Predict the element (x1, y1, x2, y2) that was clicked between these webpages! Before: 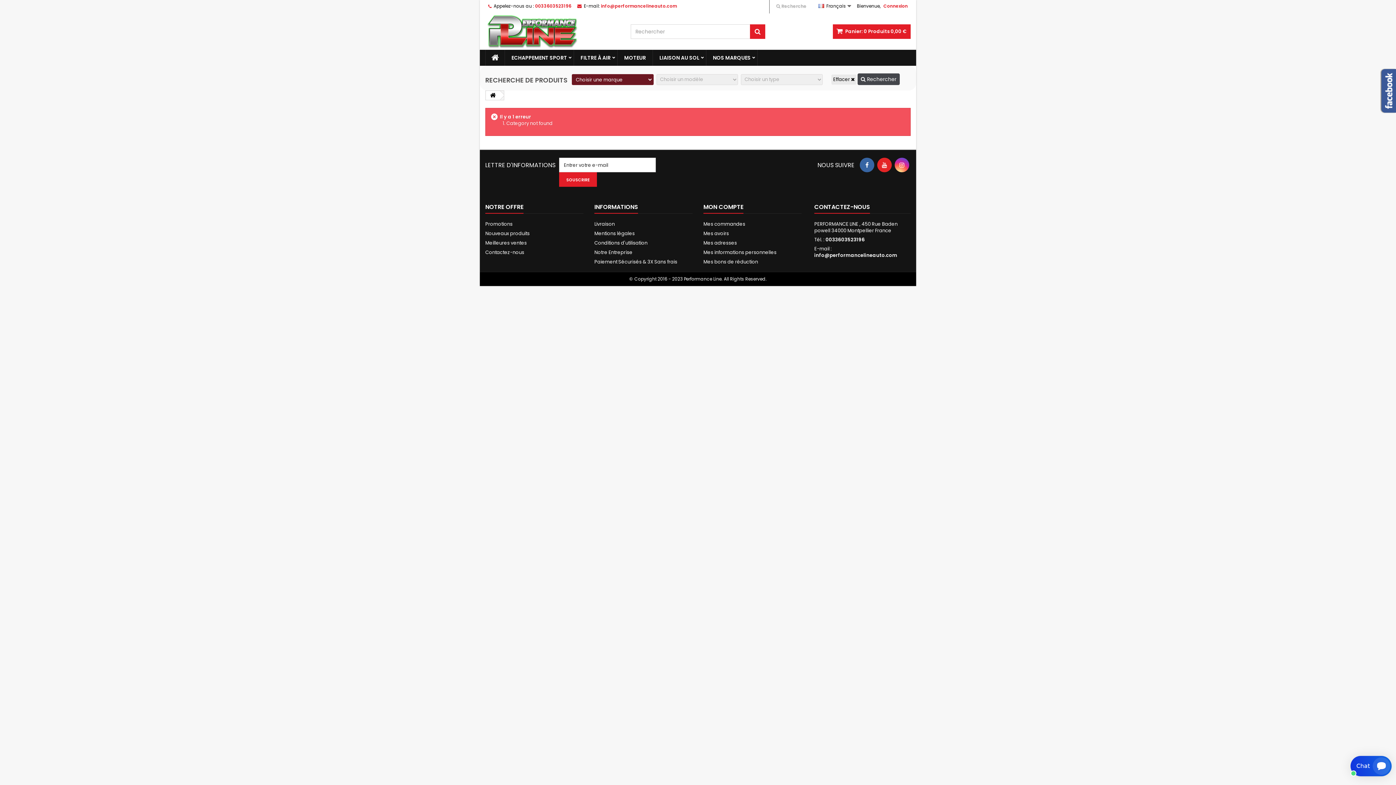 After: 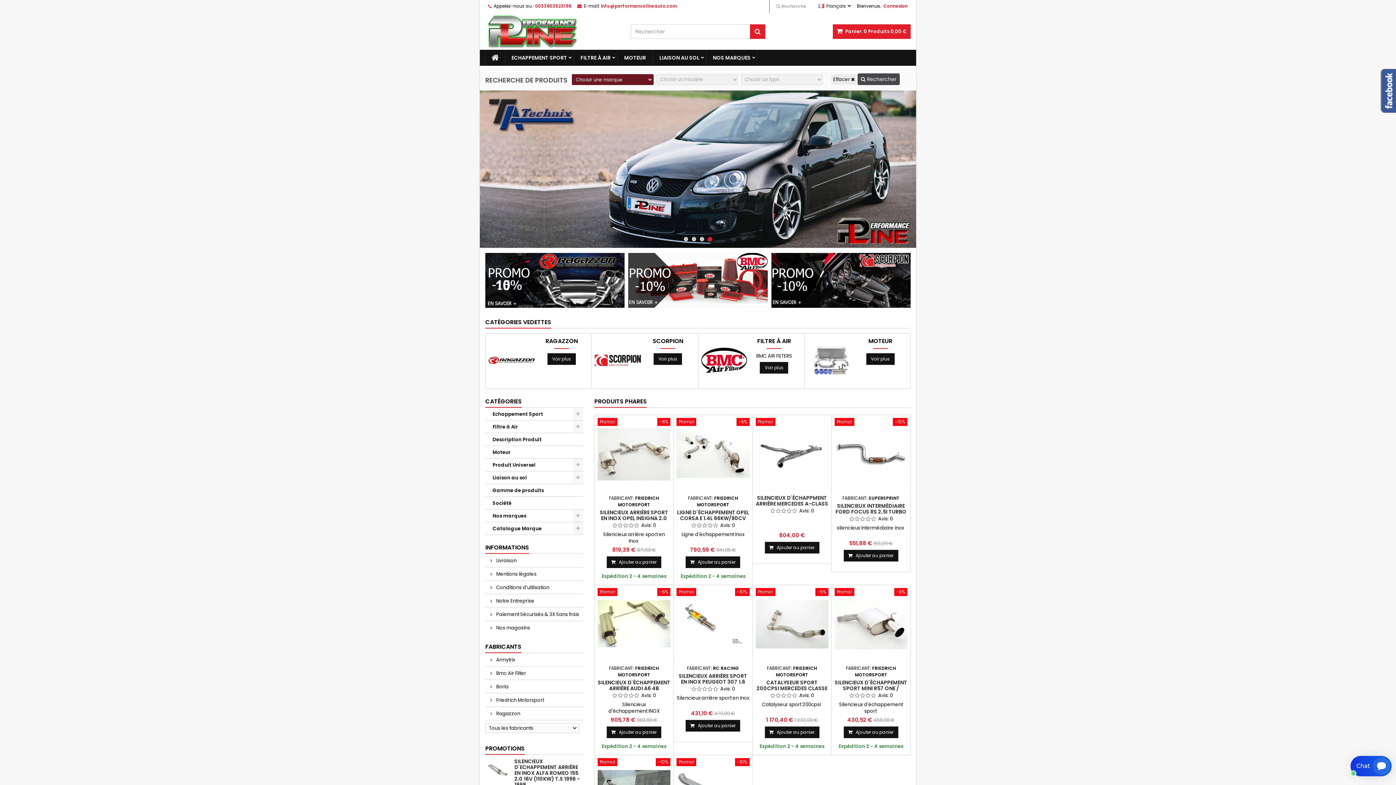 Action: bbox: (485, 49, 504, 65)